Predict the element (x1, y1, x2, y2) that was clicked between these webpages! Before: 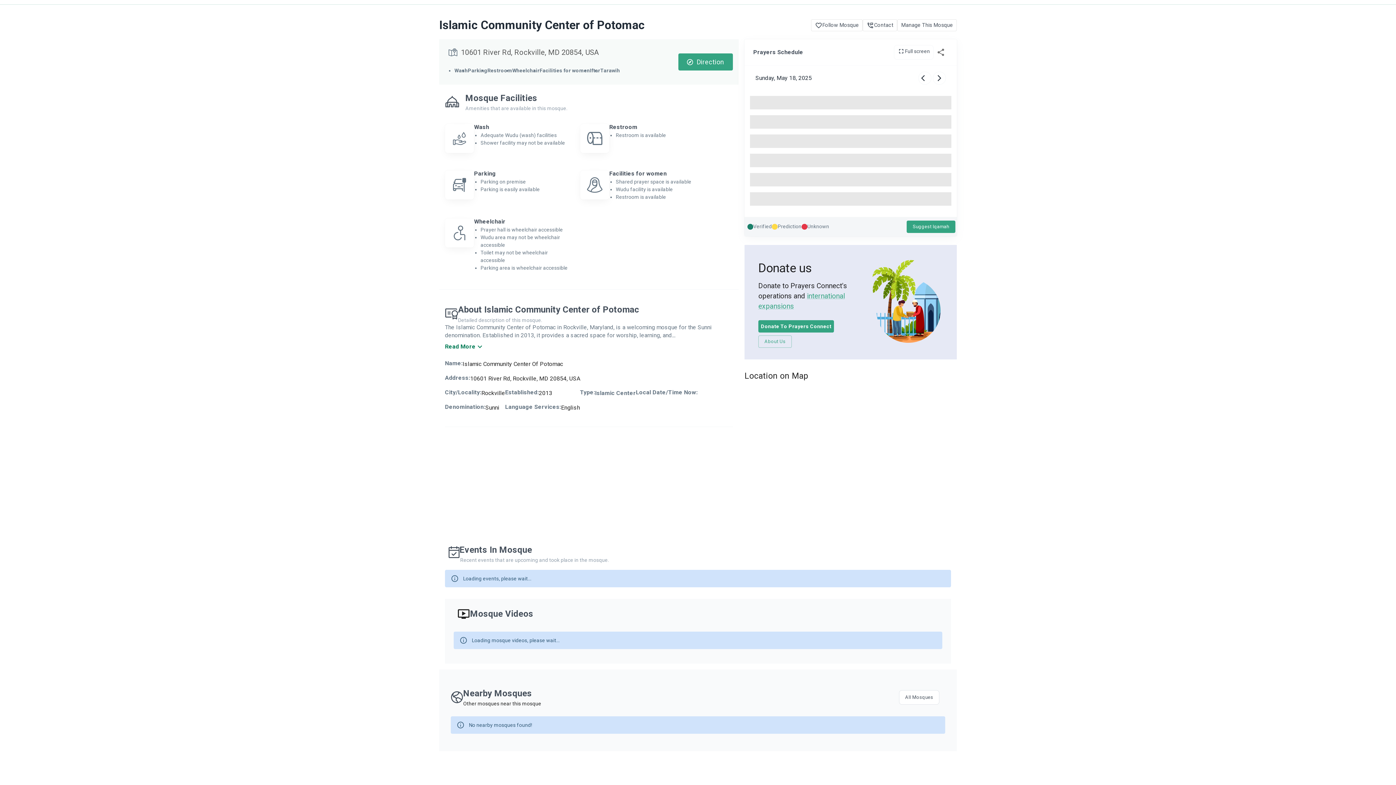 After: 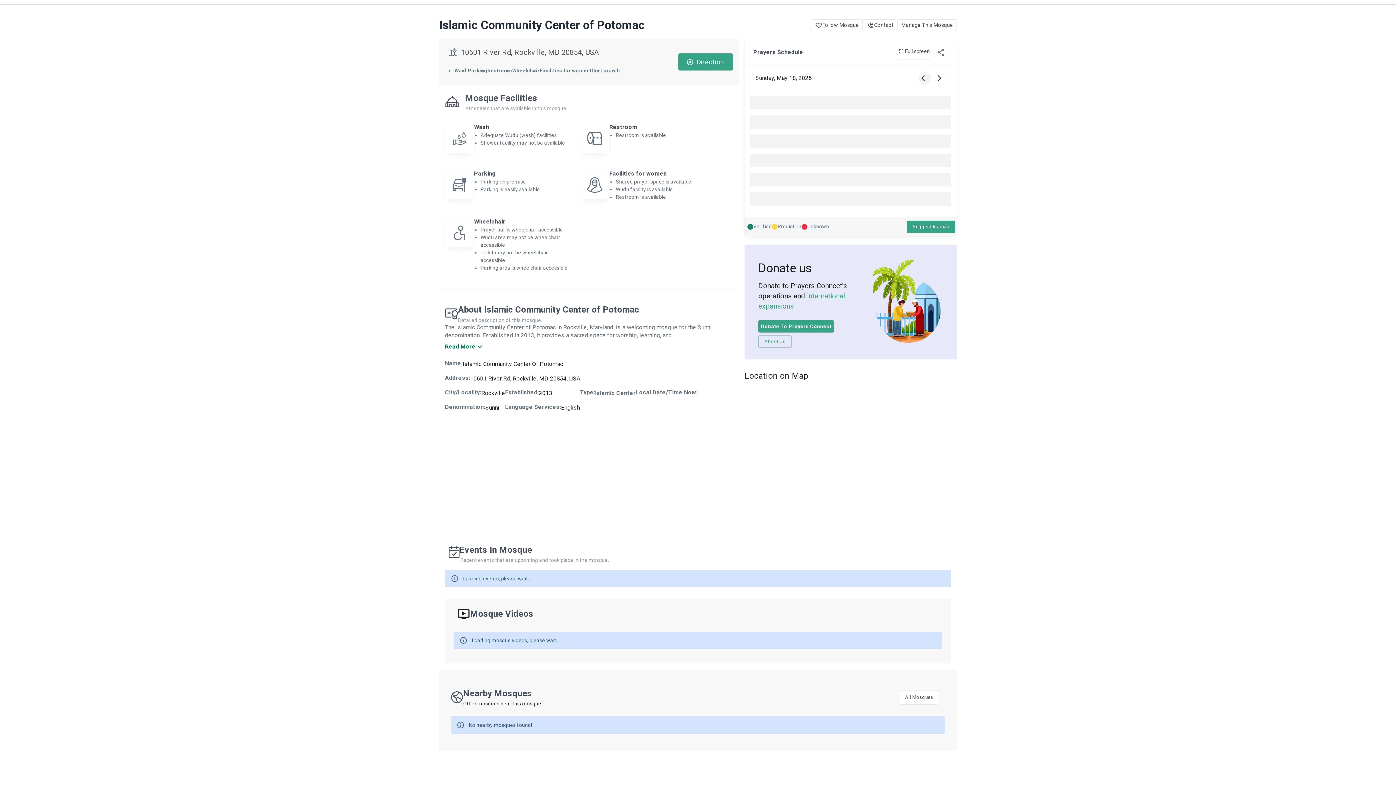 Action: label: Previous Day bbox: (918, 71, 931, 84)